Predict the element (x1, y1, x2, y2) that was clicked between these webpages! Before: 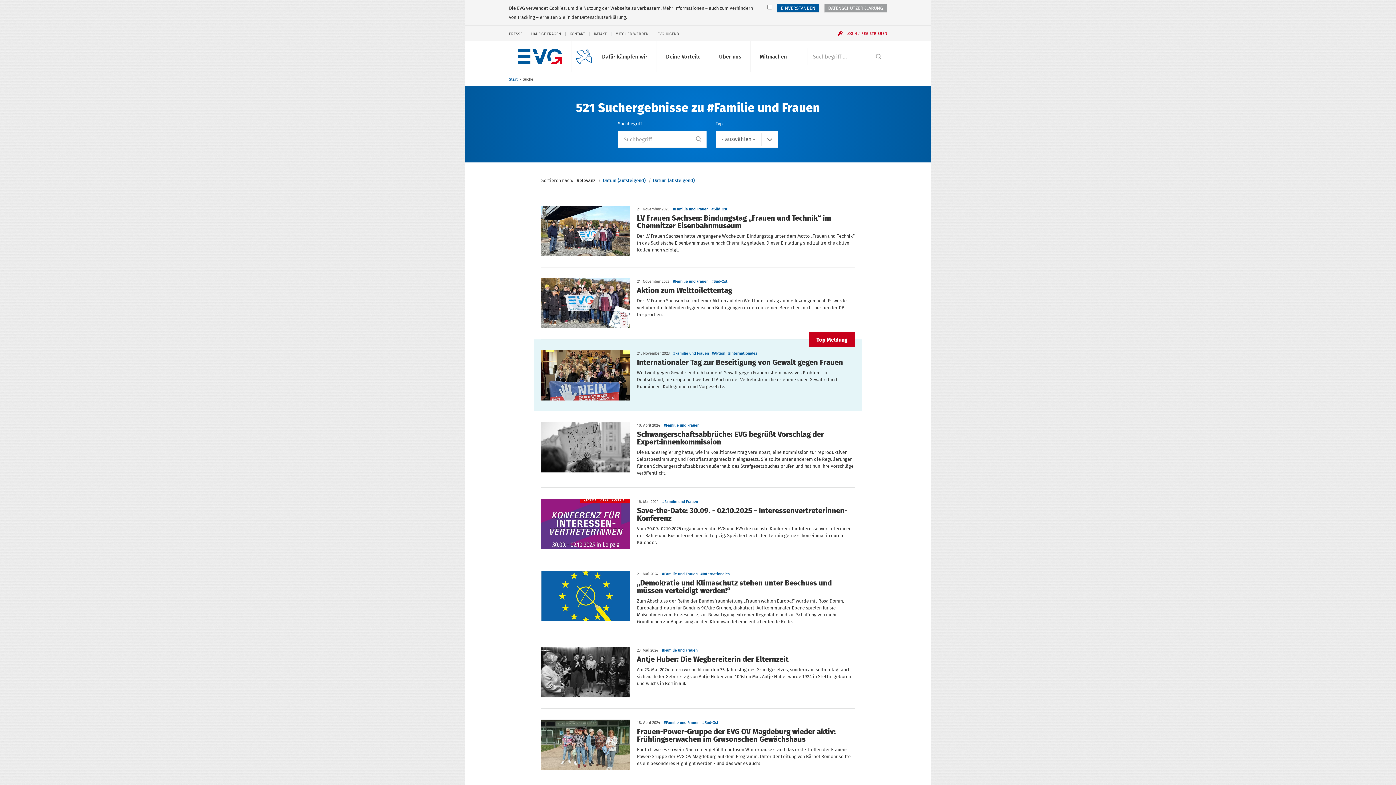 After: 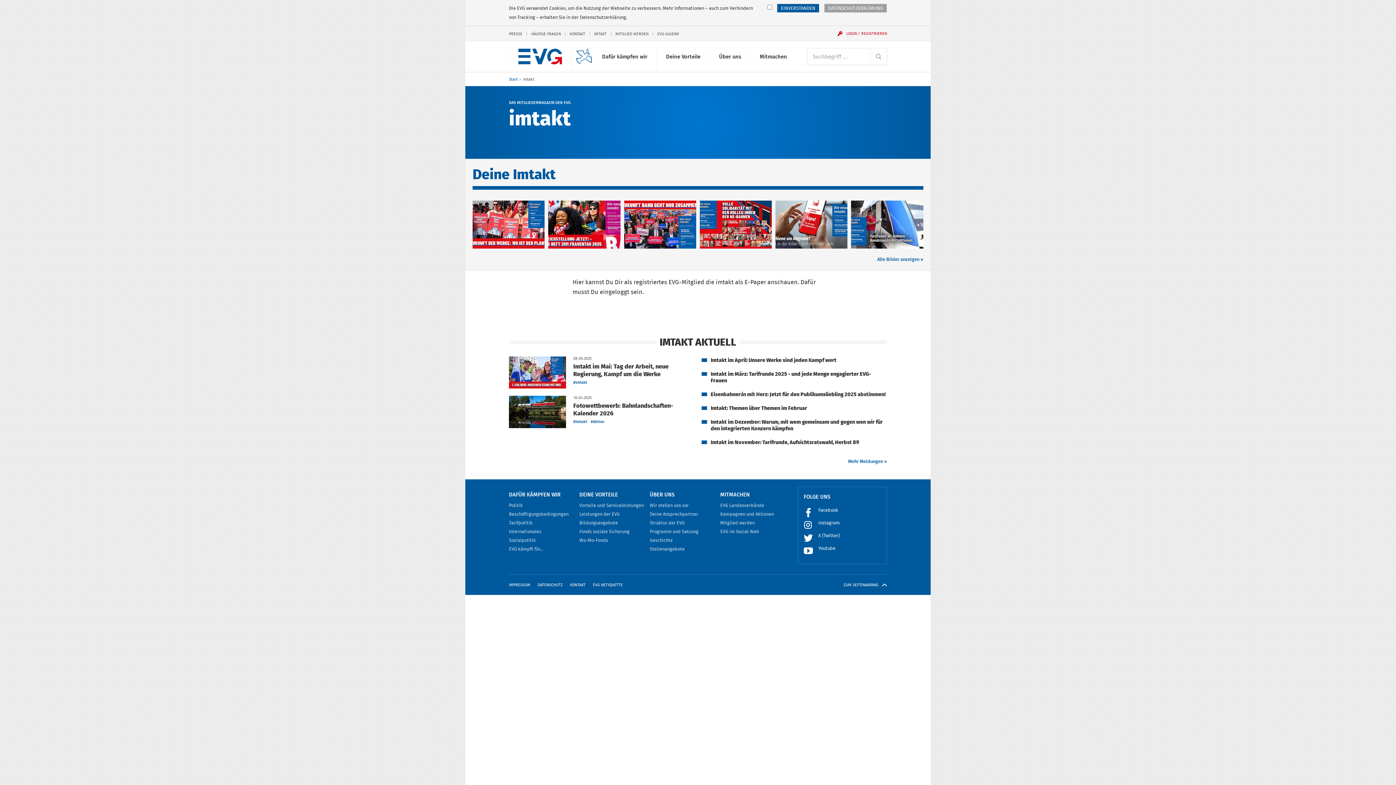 Action: bbox: (594, 30, 606, 36) label: IMTAKT